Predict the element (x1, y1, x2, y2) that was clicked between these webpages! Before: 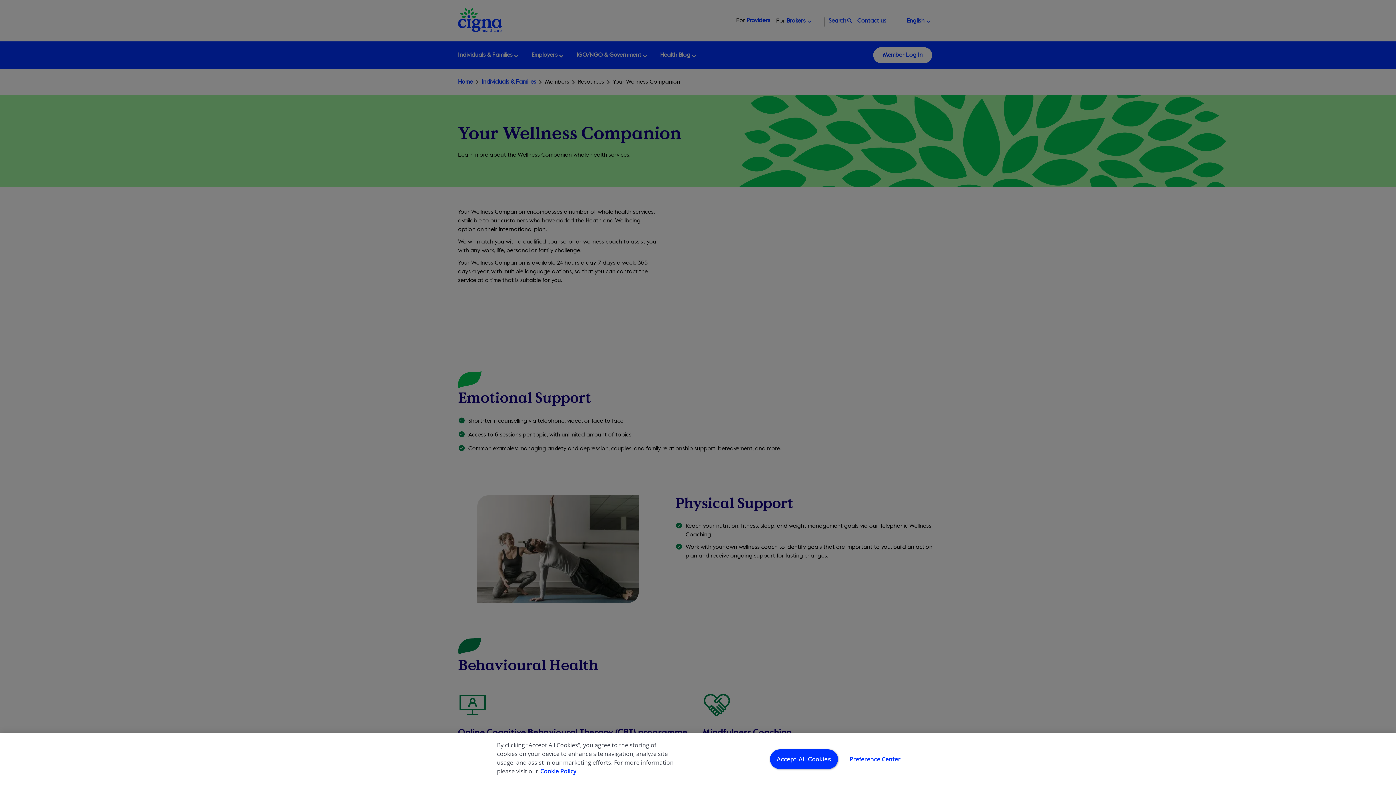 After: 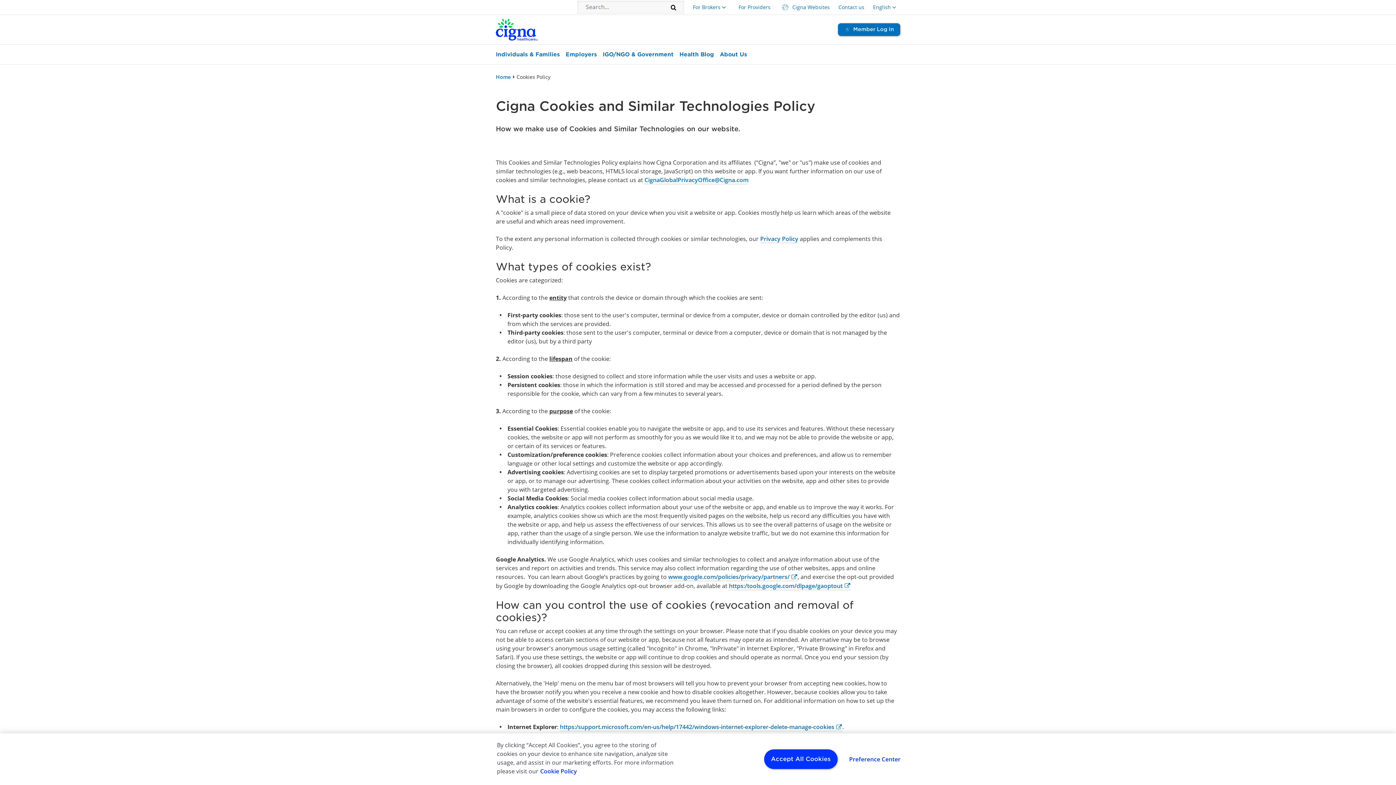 Action: bbox: (540, 767, 576, 775) label: More information about your privacy, opens in a new tab